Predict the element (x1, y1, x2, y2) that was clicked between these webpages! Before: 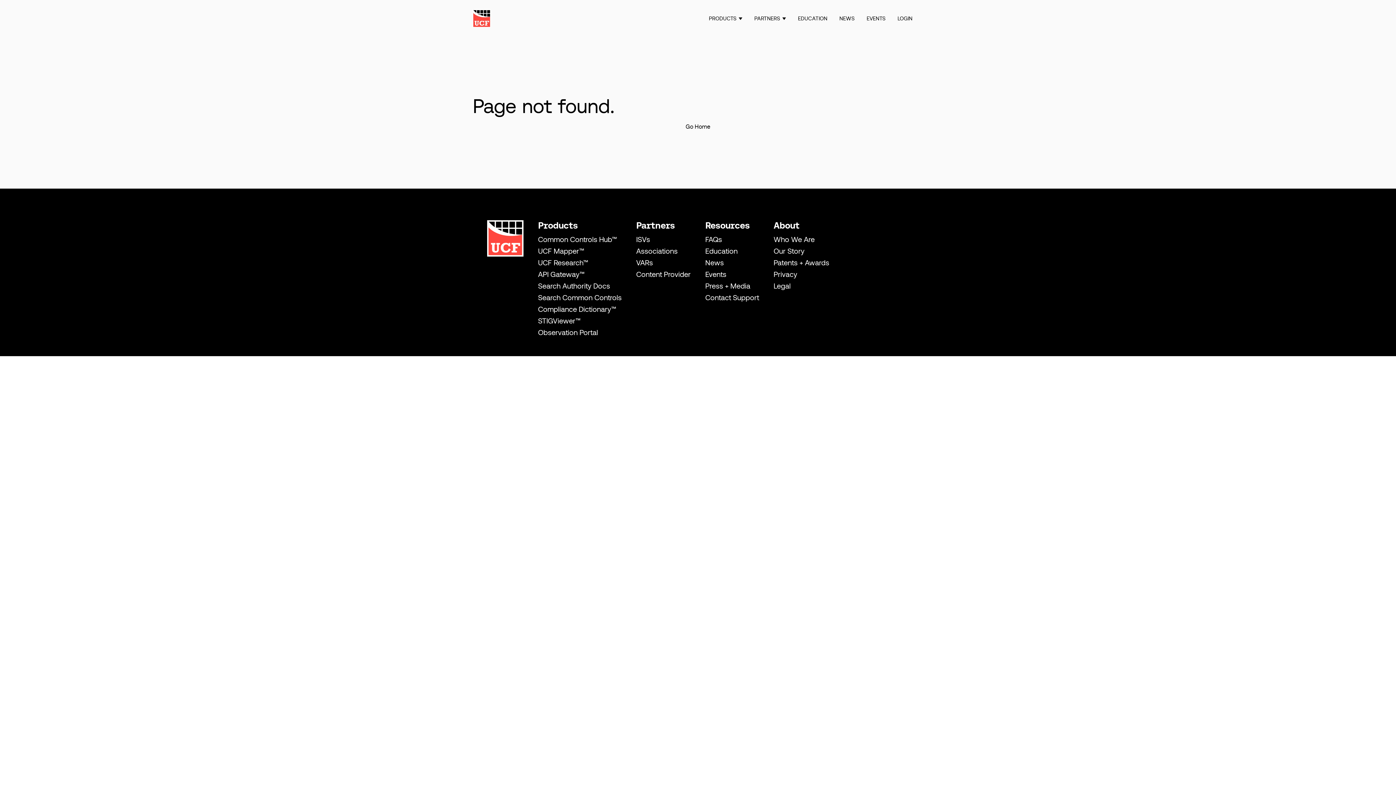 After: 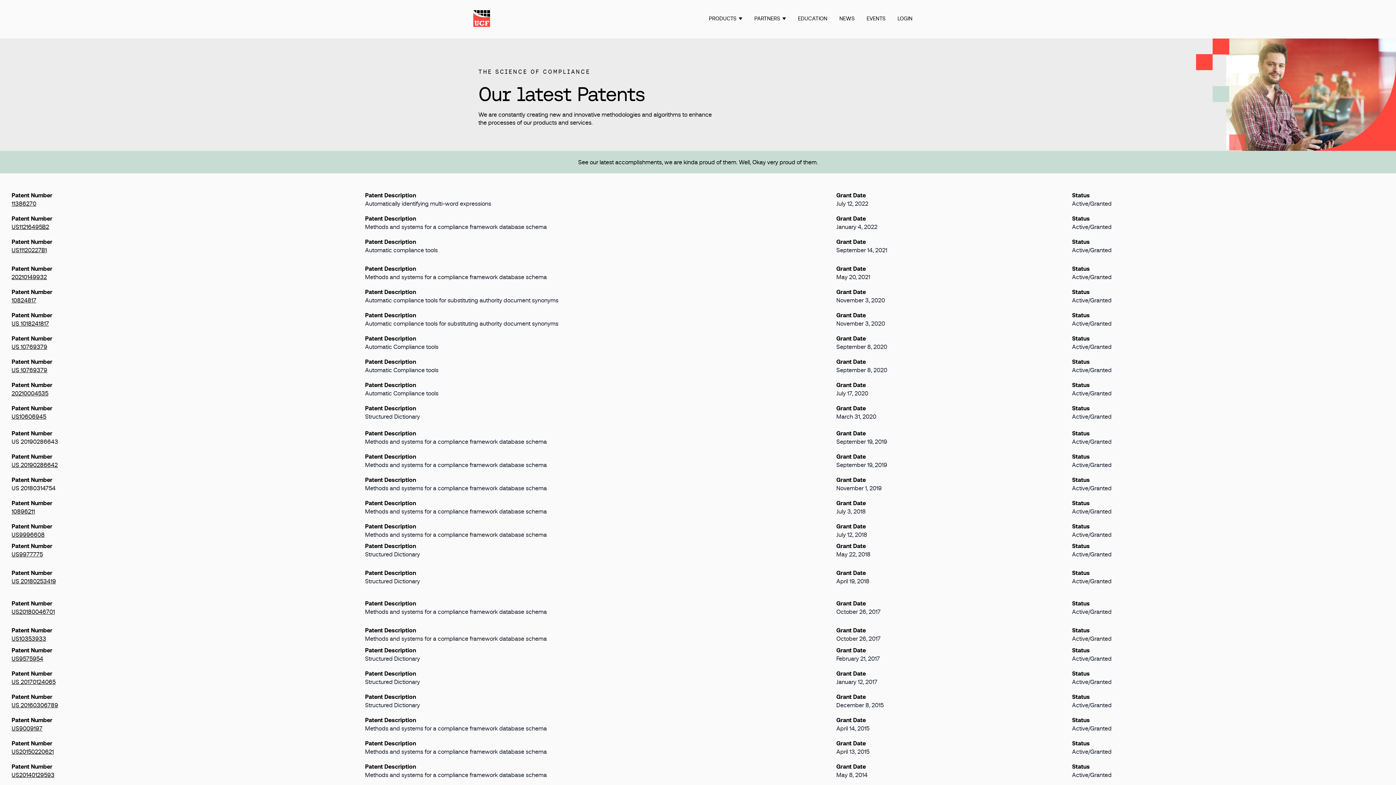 Action: label: Patents + Awards bbox: (773, 258, 829, 266)